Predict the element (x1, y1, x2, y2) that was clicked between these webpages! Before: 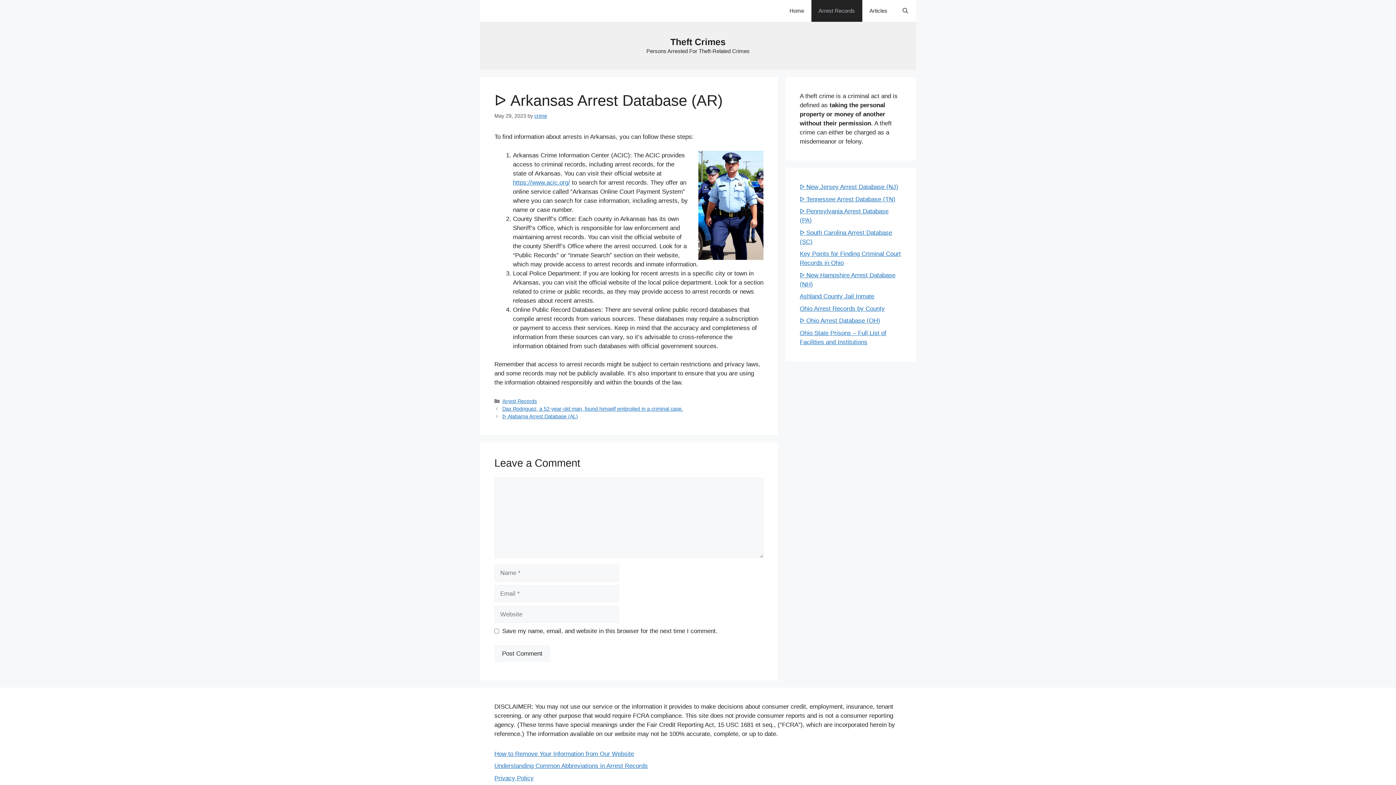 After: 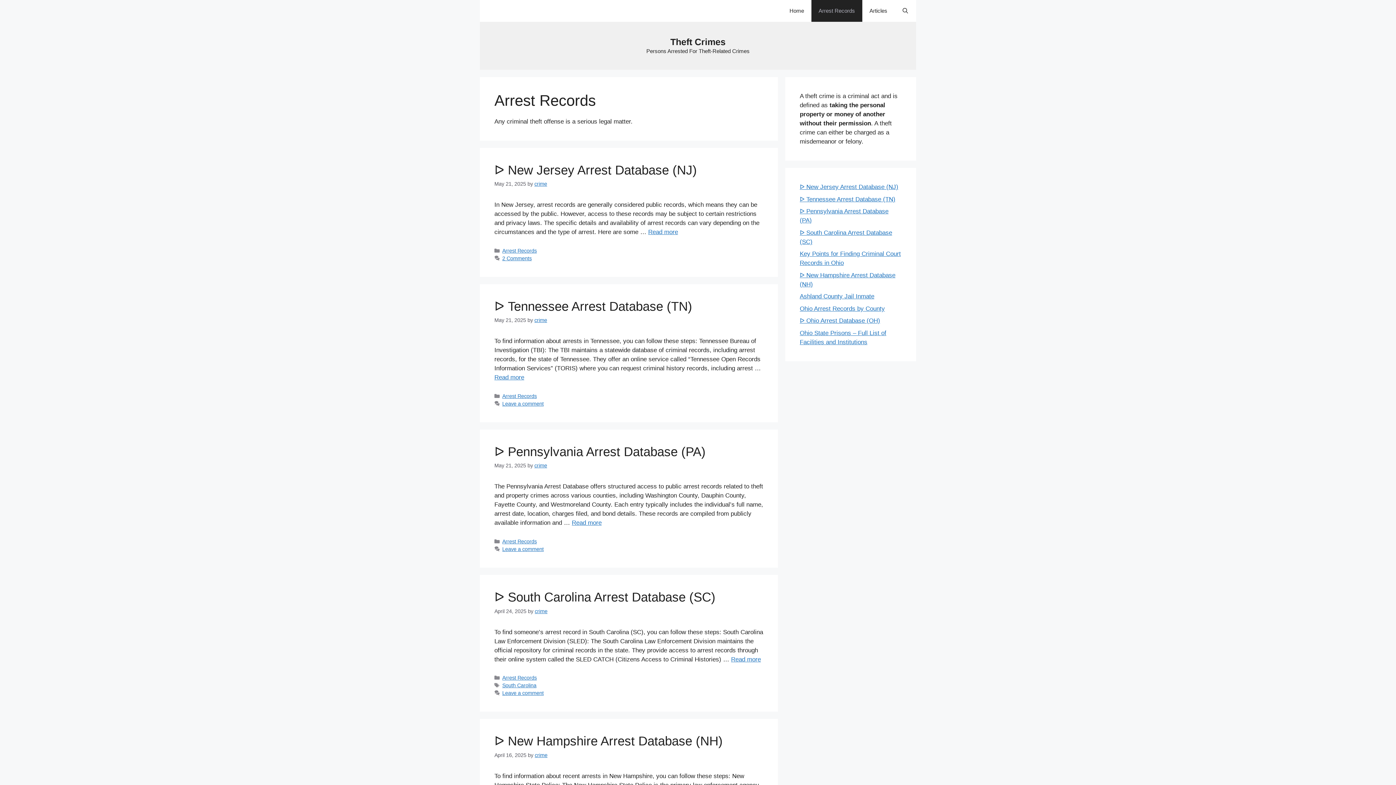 Action: bbox: (502, 398, 536, 404) label: Arrest Records